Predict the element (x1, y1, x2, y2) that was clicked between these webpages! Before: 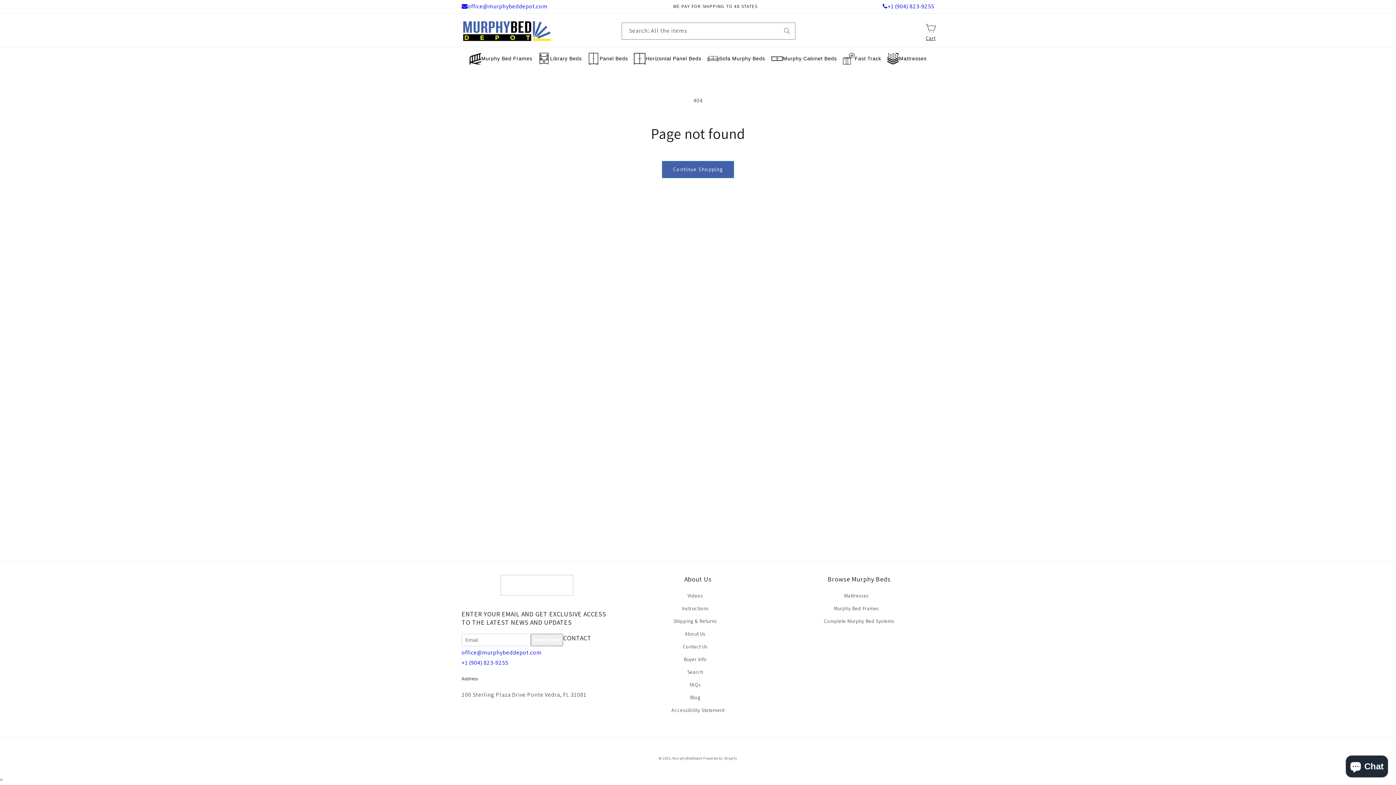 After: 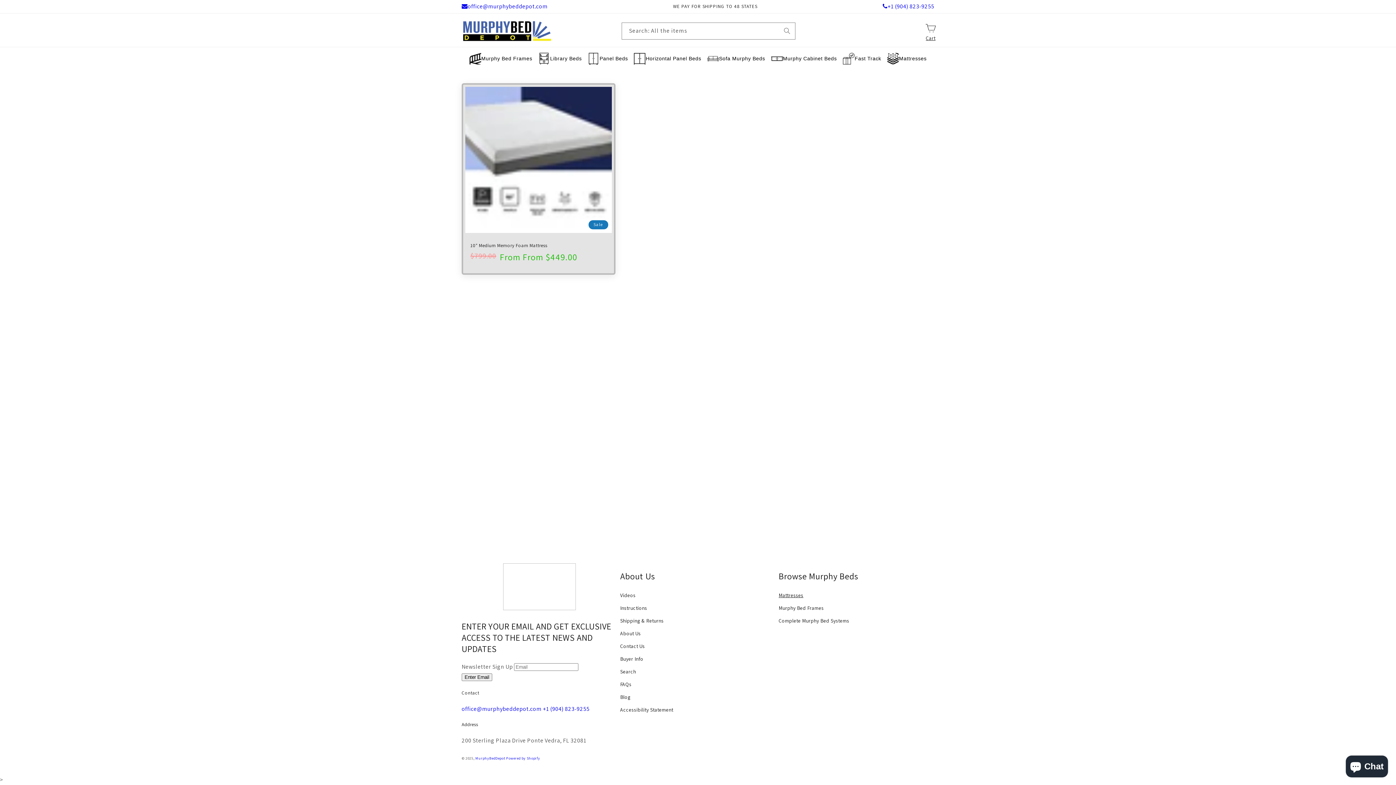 Action: label: Mattresses bbox: (884, 47, 929, 70)